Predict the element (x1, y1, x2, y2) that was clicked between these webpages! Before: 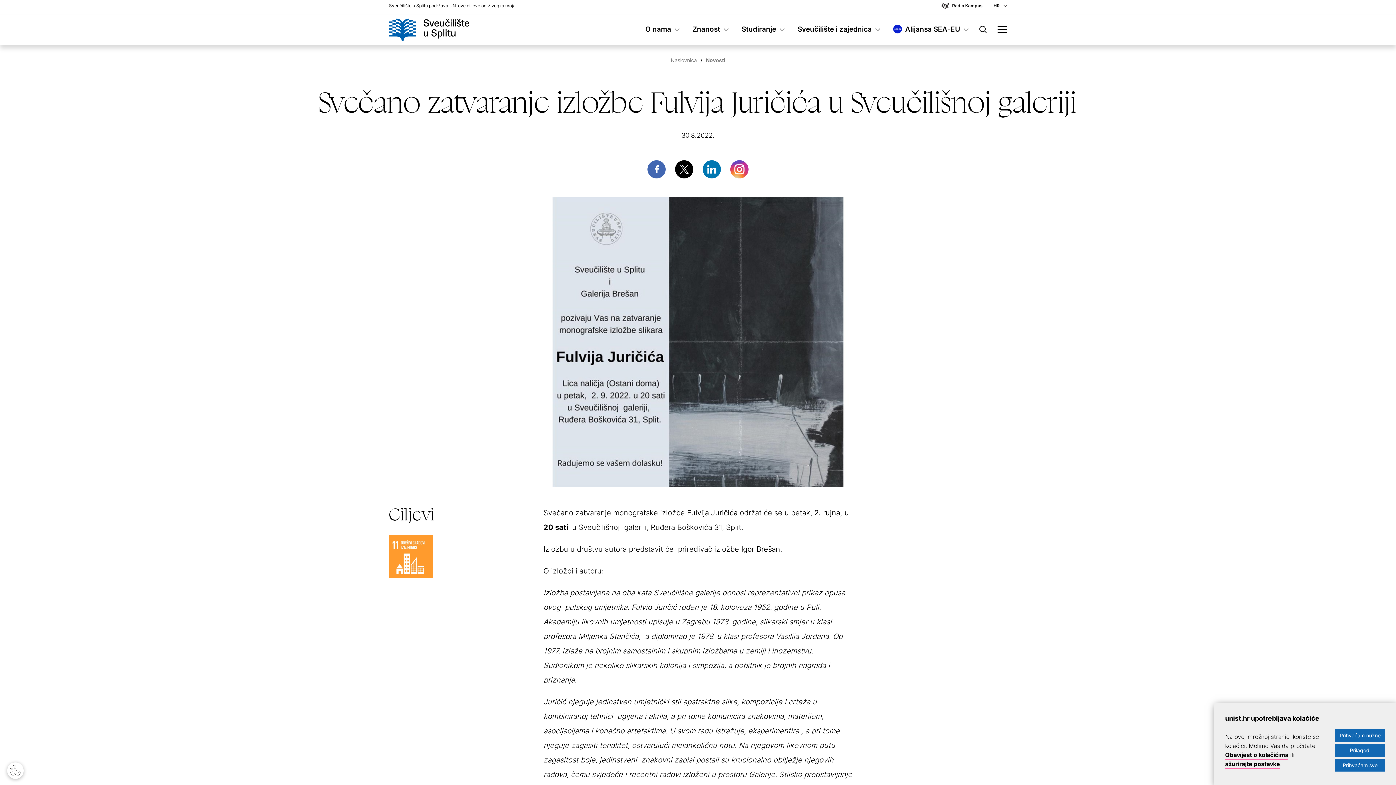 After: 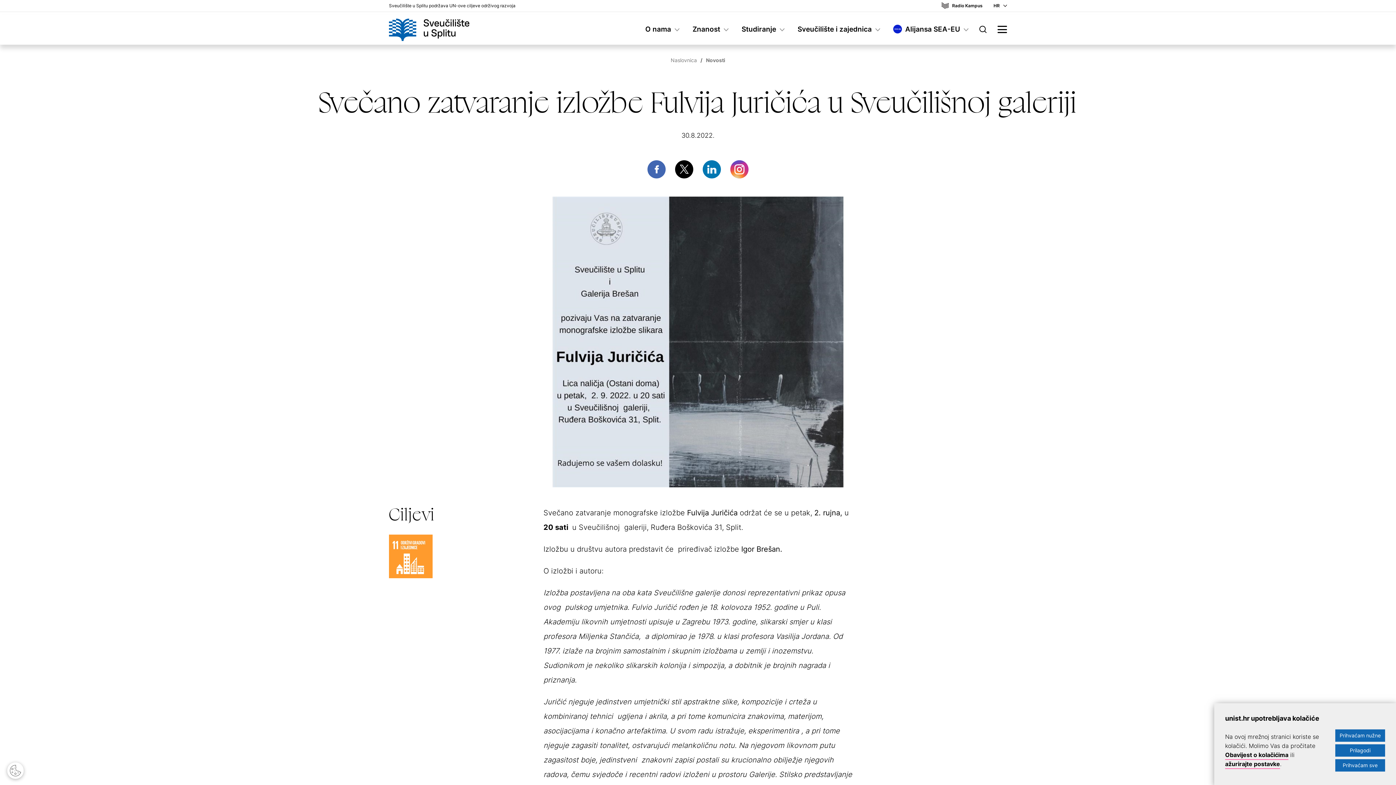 Action: bbox: (730, 164, 748, 173)